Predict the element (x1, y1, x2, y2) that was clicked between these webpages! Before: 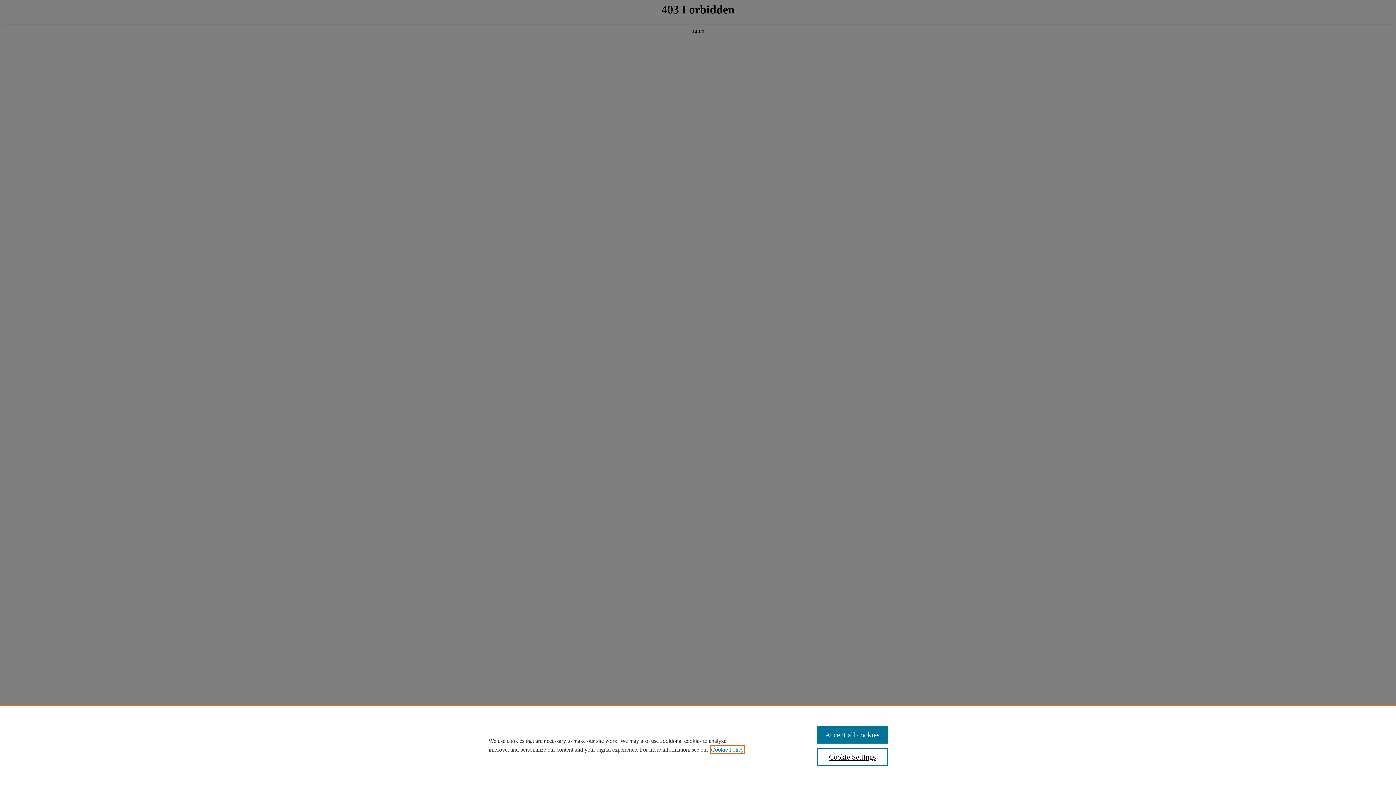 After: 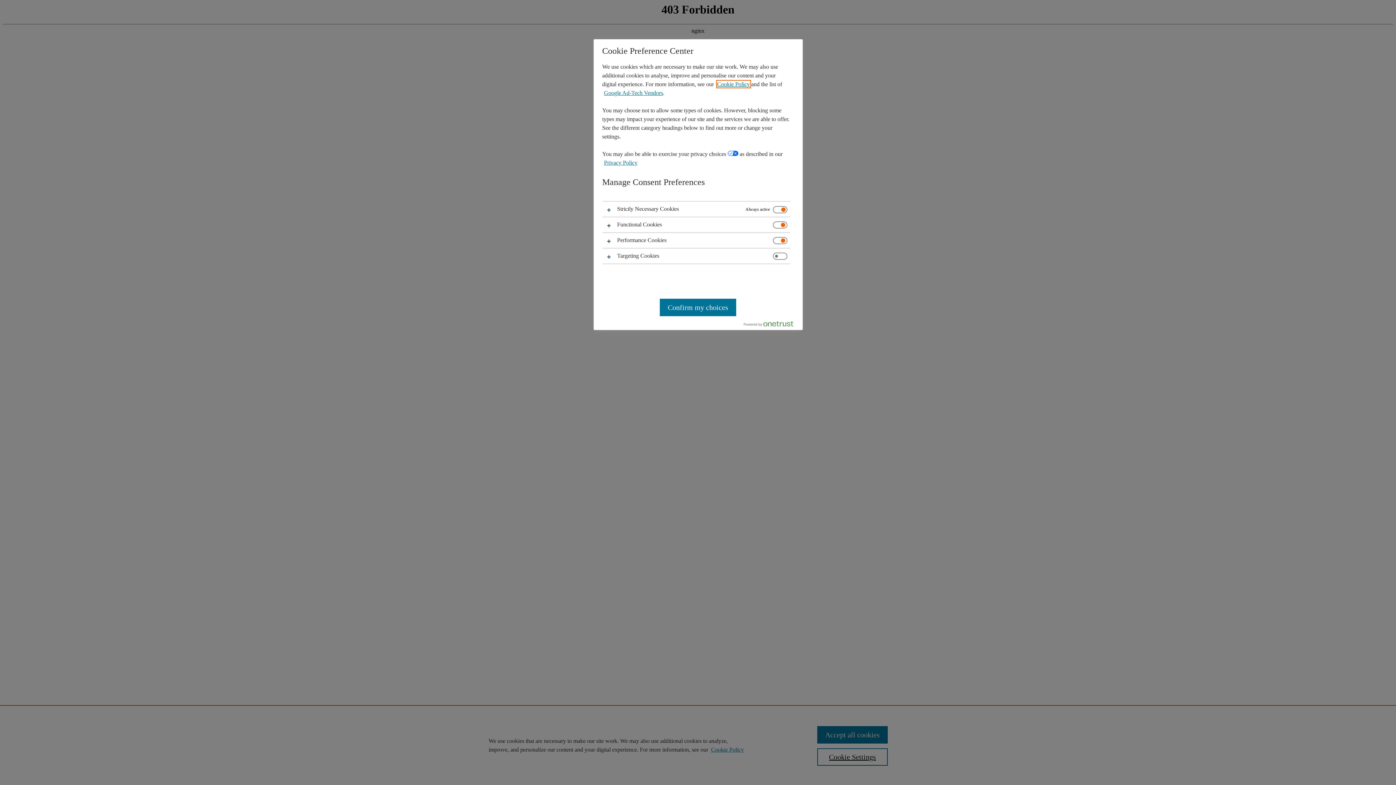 Action: bbox: (817, 748, 887, 766) label: Cookie Settings